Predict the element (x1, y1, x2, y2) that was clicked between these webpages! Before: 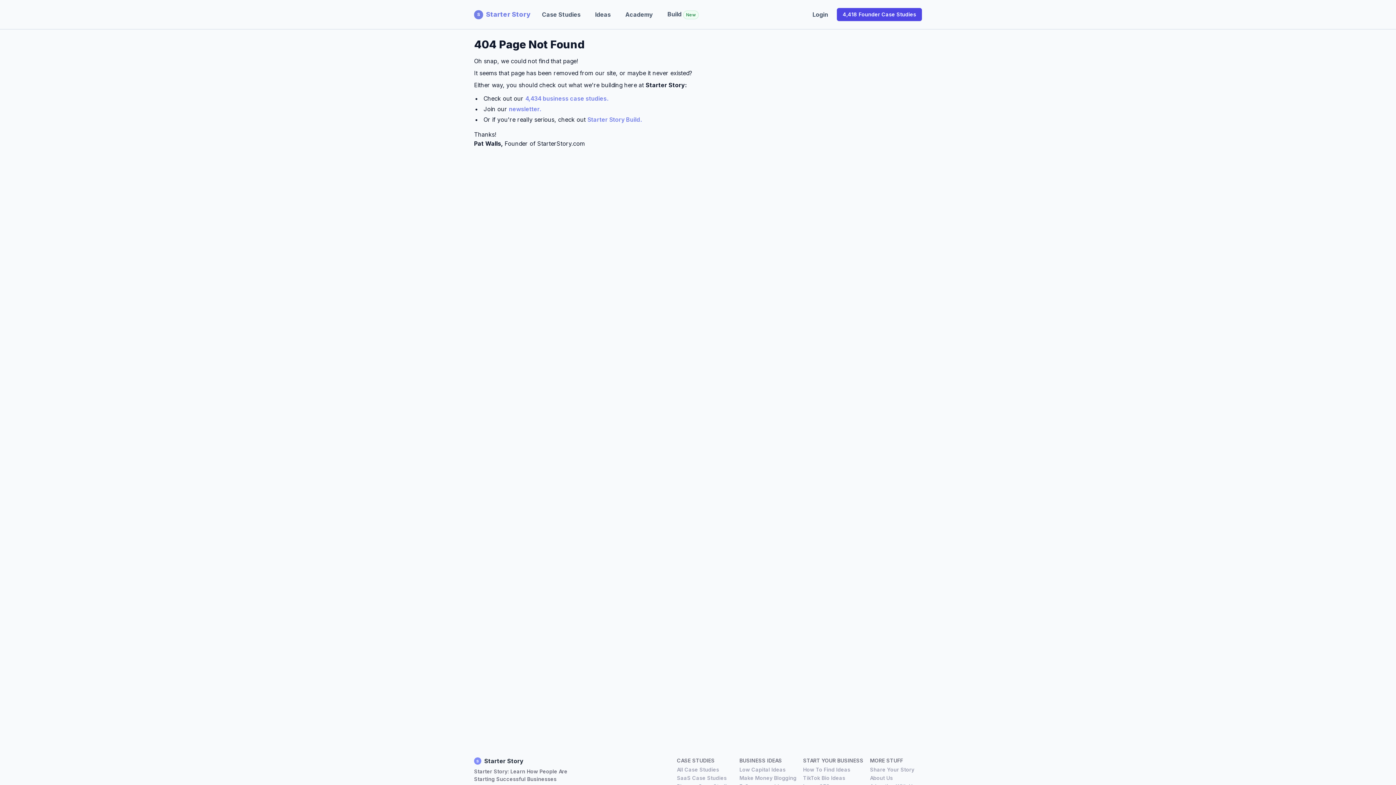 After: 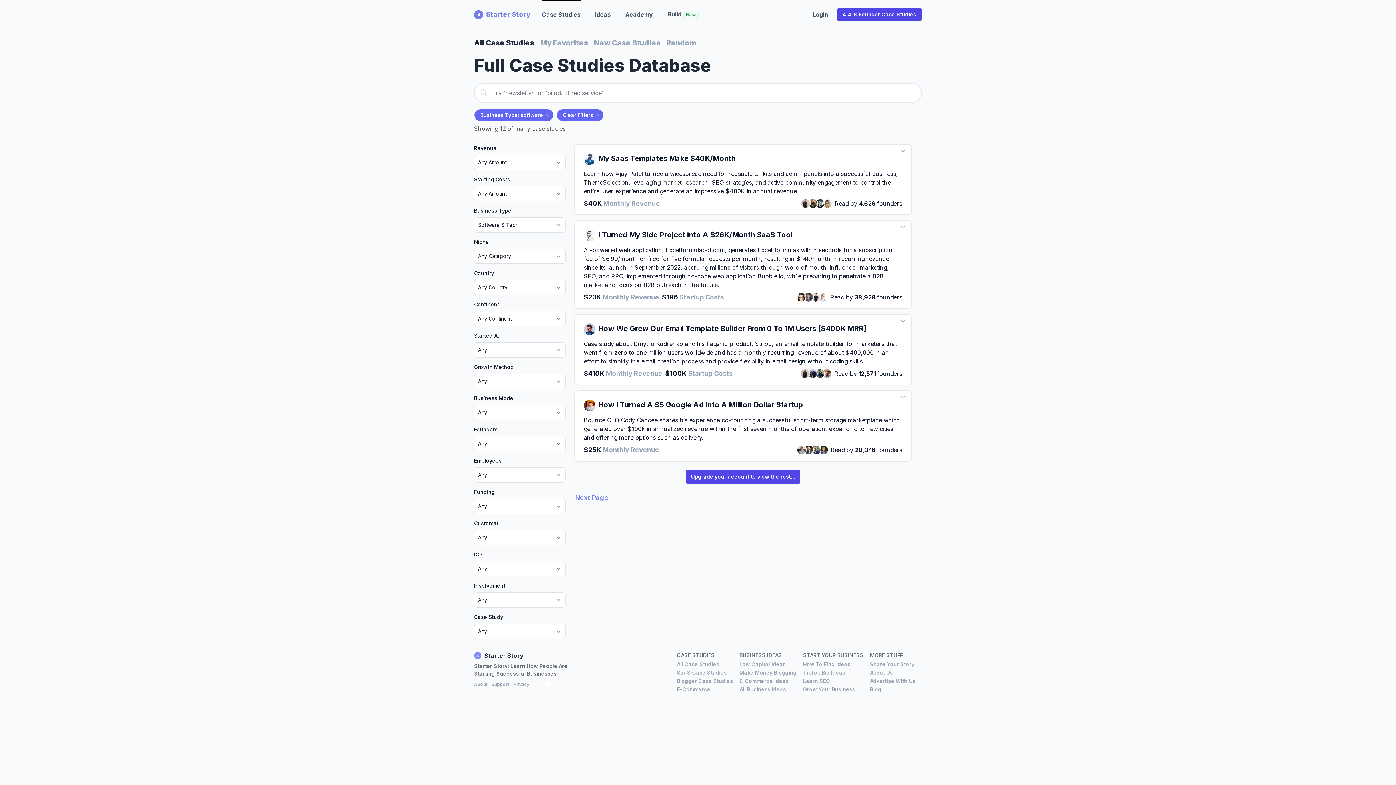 Action: label: SaaS Case Studies bbox: (677, 774, 733, 782)